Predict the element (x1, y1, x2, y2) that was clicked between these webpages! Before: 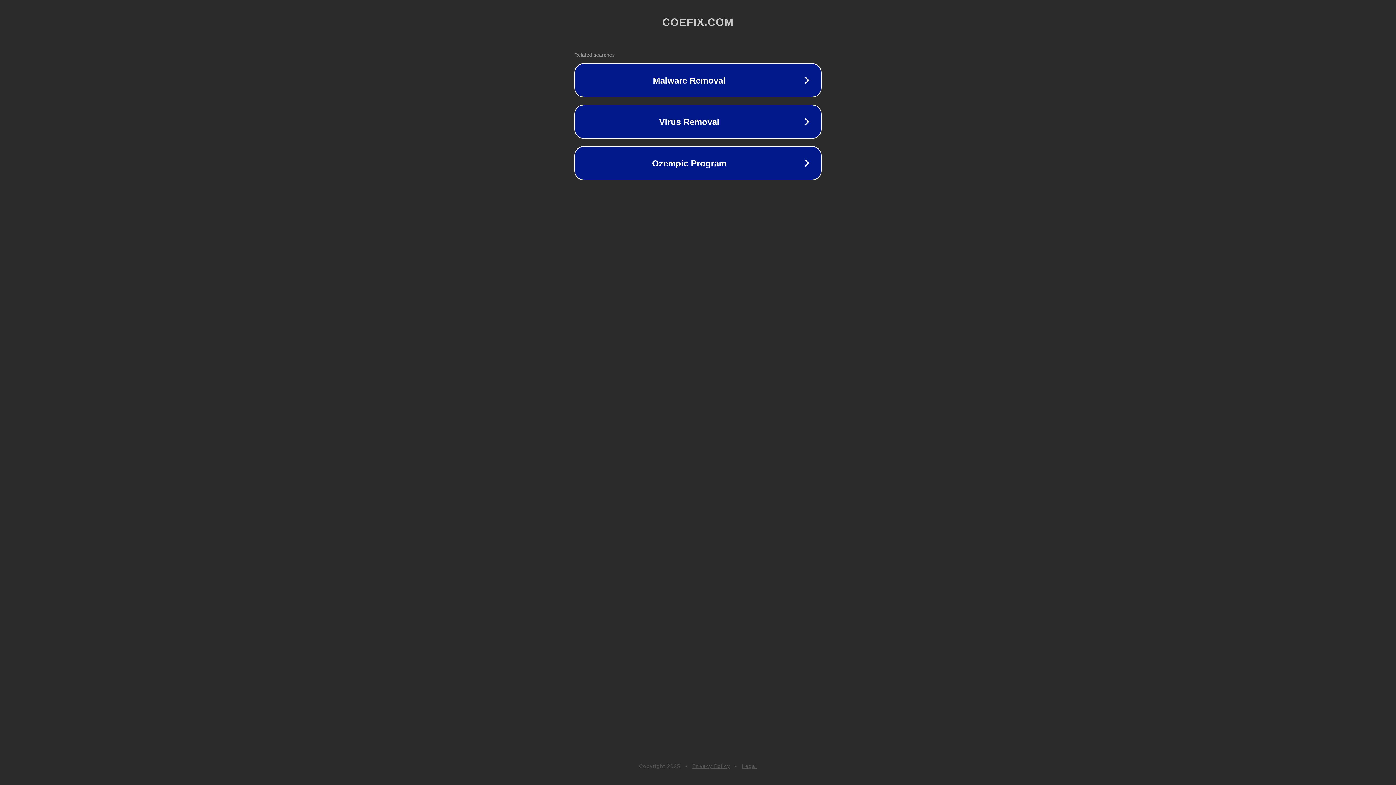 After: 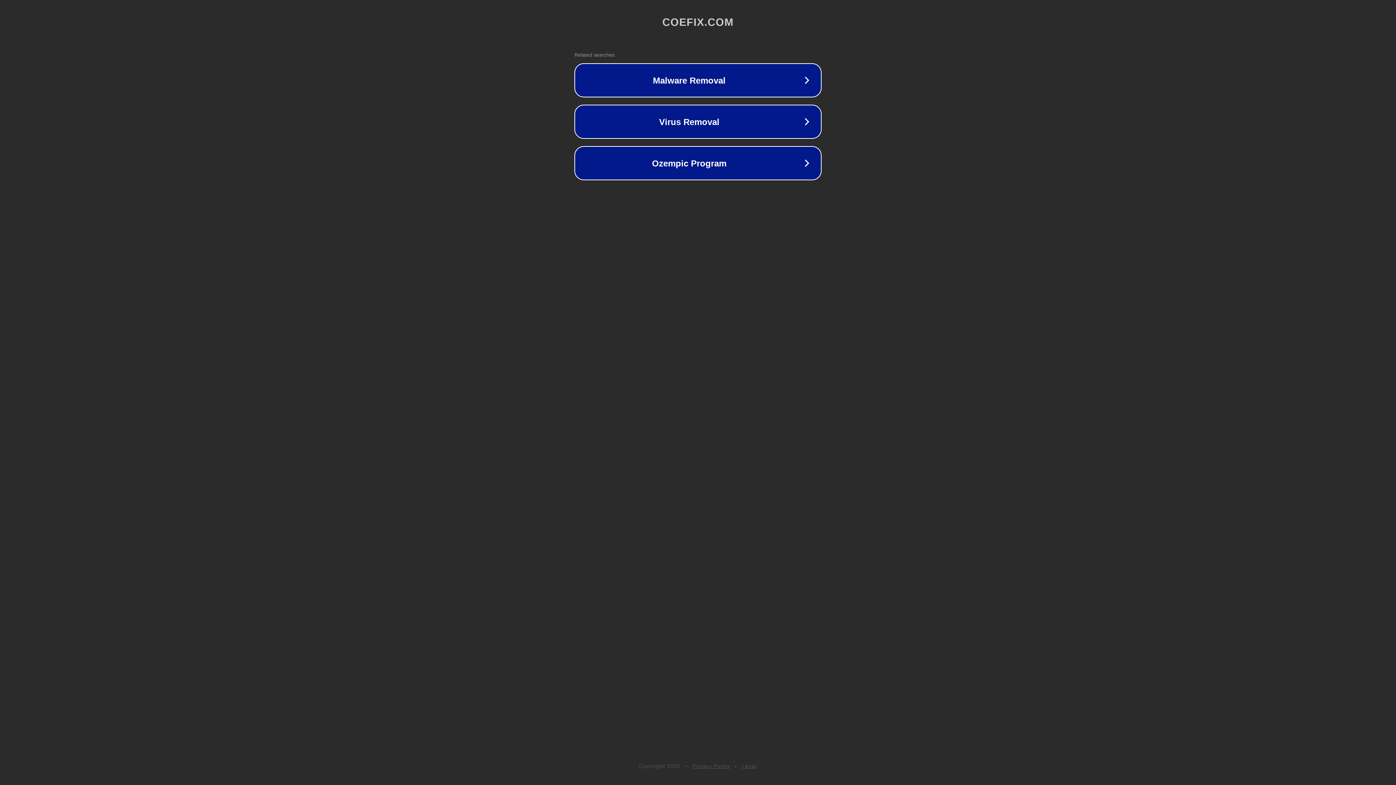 Action: label: Privacy Policy bbox: (692, 763, 730, 769)